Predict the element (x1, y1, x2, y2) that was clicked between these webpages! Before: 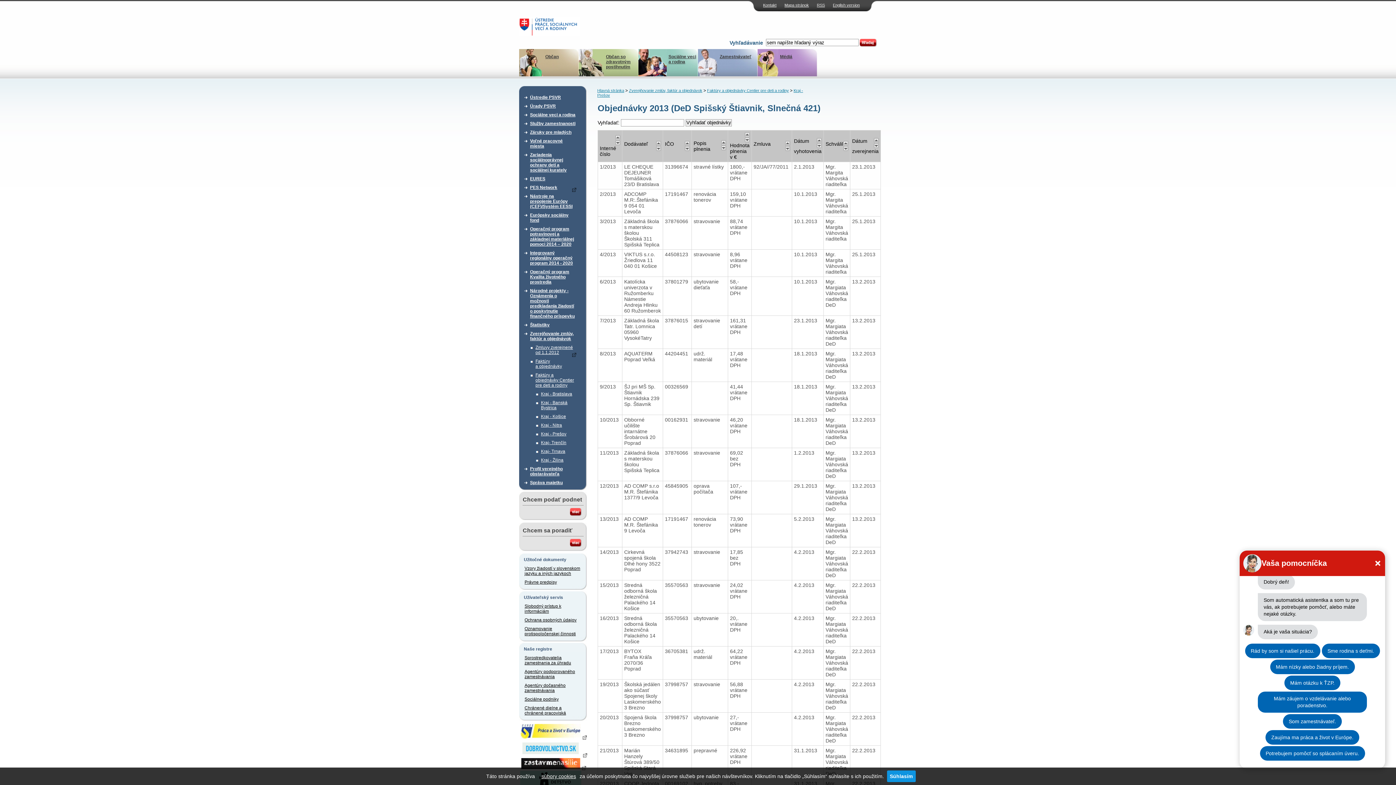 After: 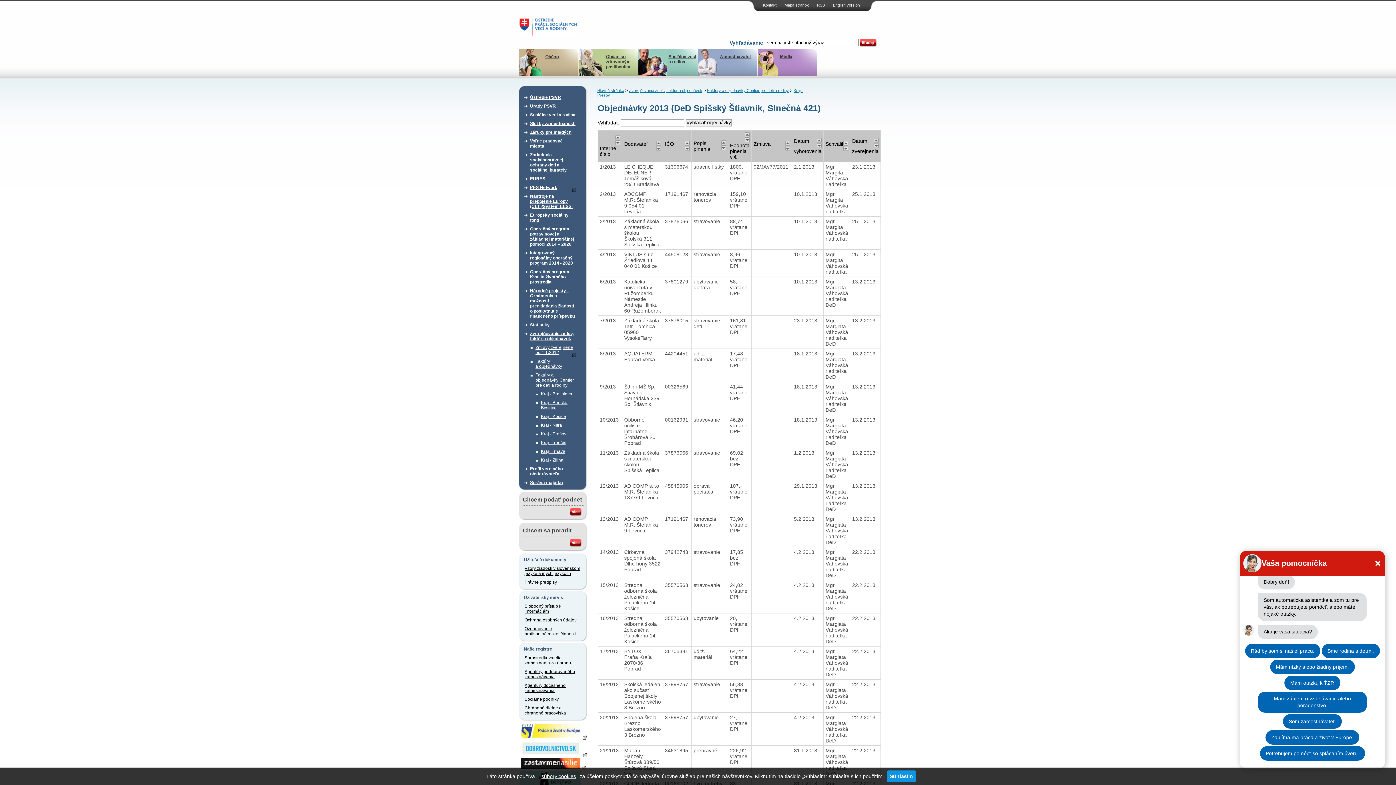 Action: bbox: (520, 734, 586, 740)